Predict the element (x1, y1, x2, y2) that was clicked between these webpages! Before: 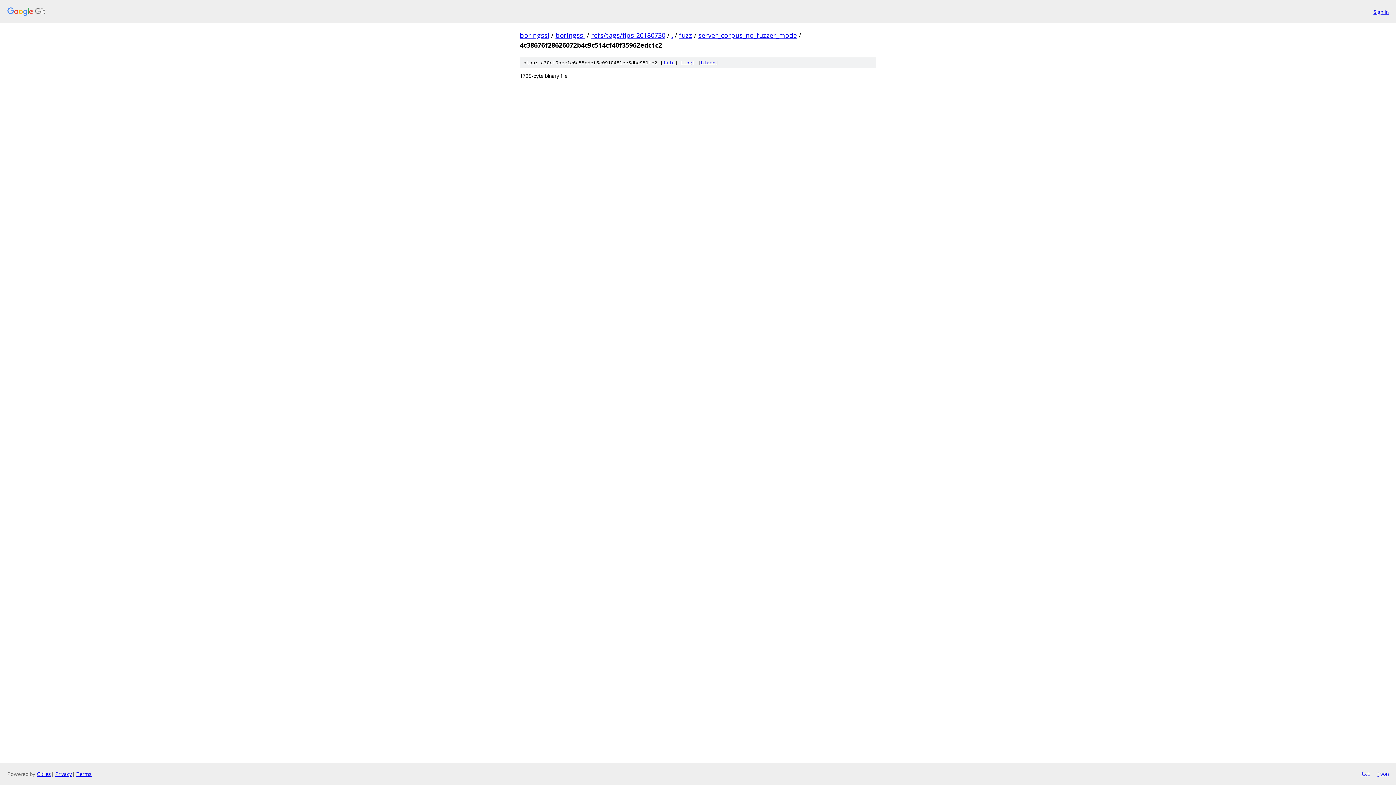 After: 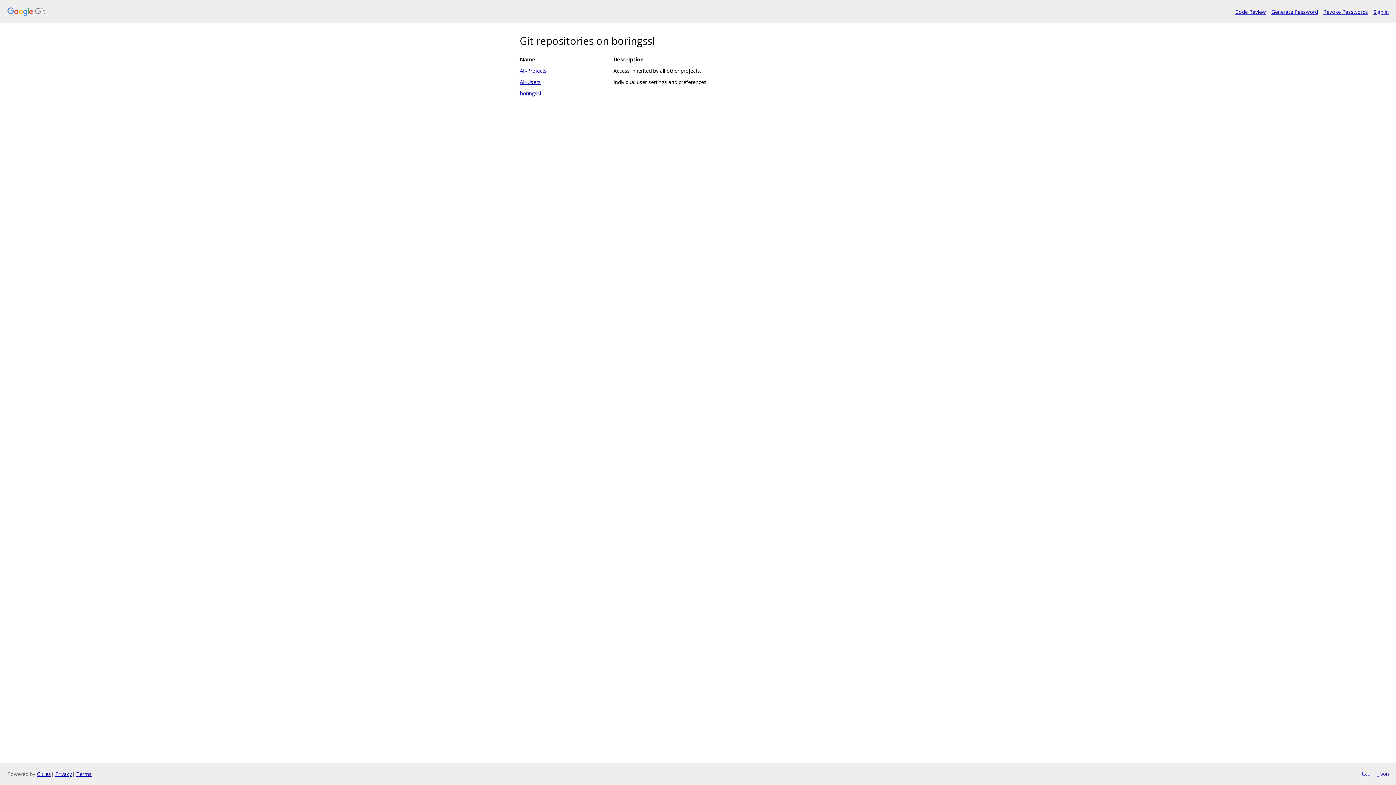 Action: bbox: (7, 7, 1368, 16)